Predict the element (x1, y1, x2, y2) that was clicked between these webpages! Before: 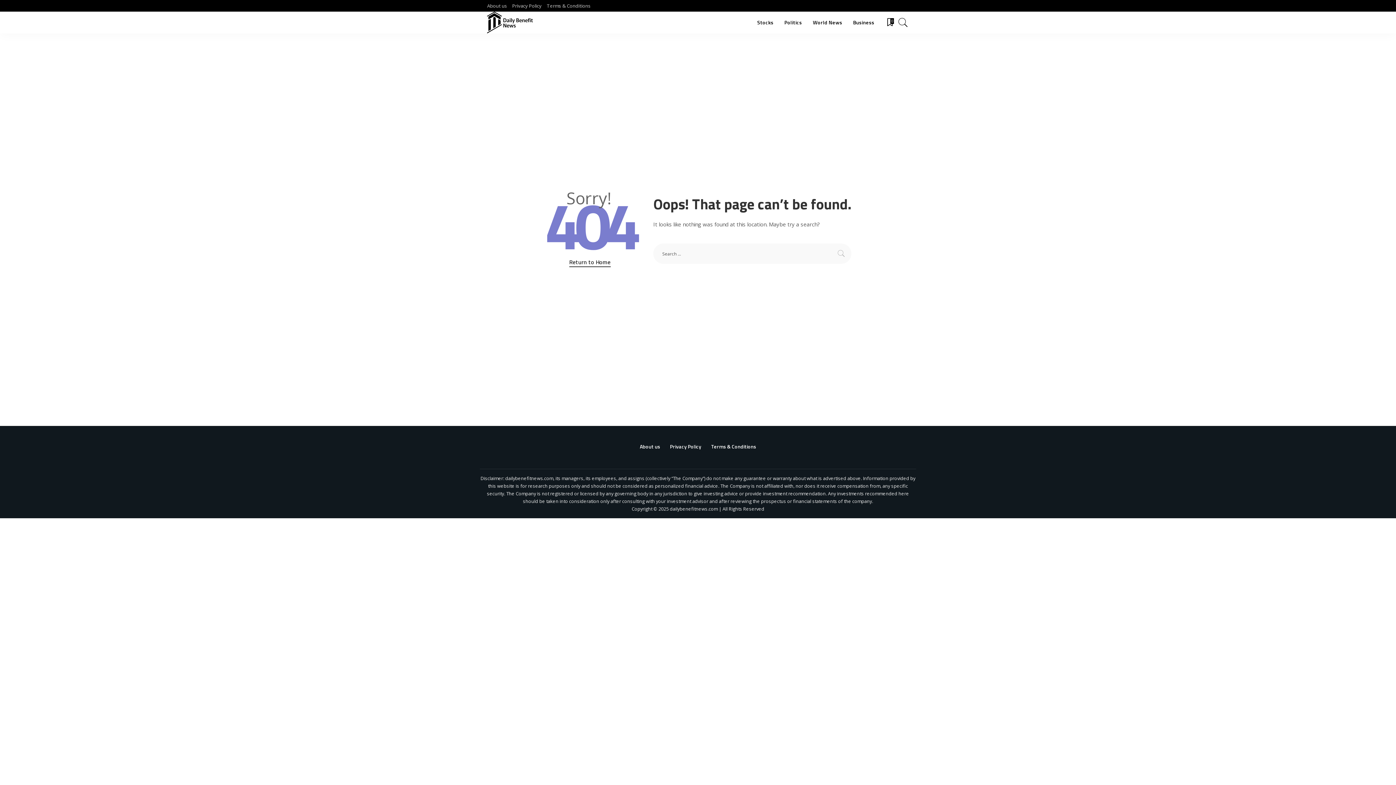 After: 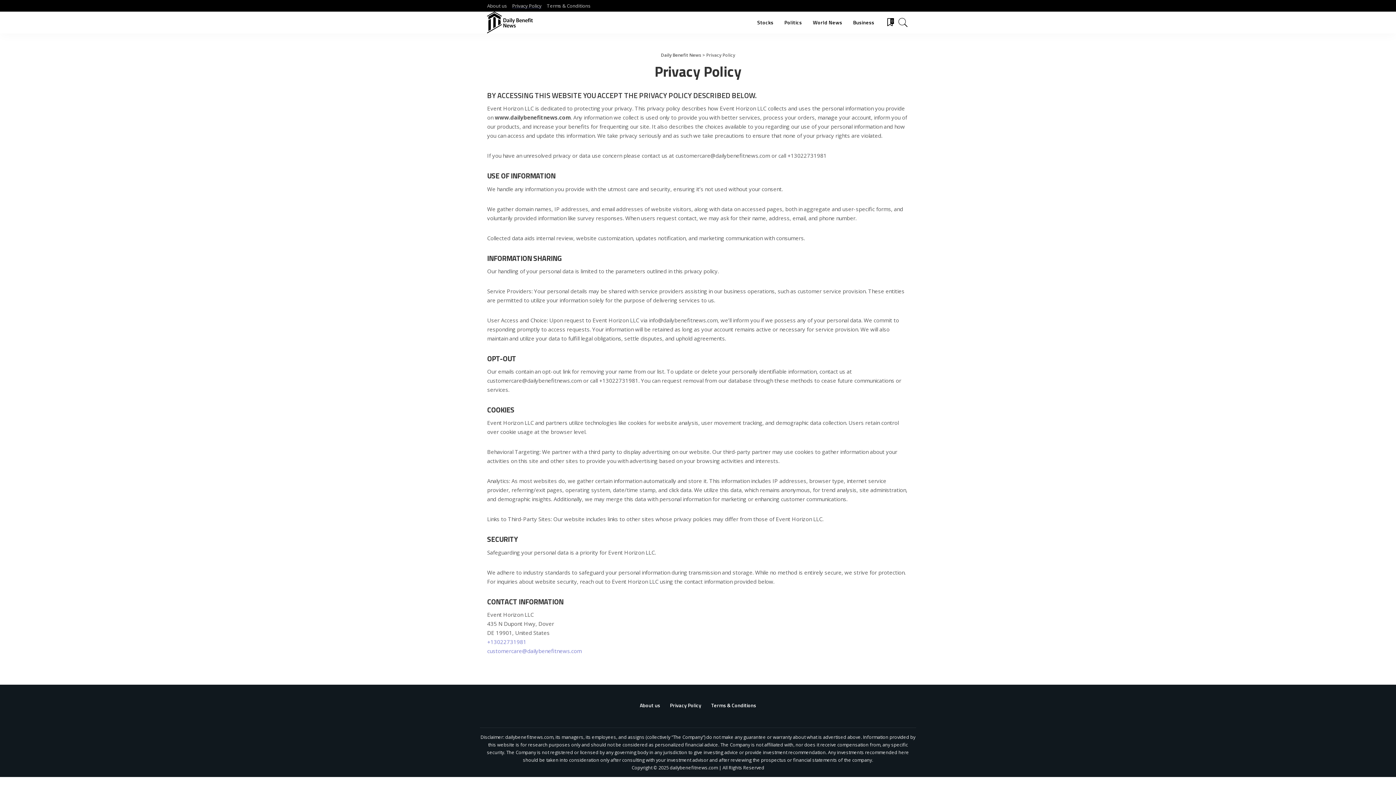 Action: label: Privacy Policy bbox: (665, 442, 705, 450)